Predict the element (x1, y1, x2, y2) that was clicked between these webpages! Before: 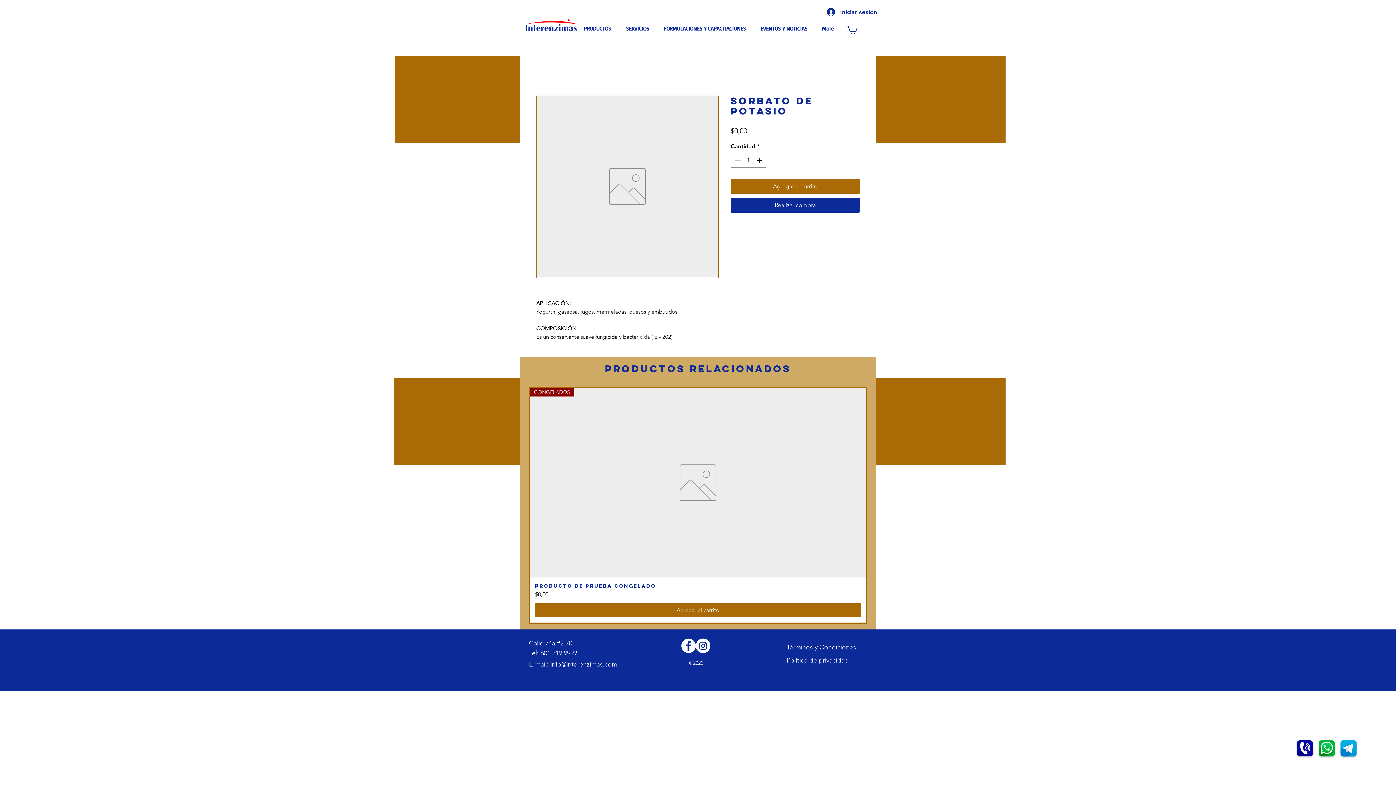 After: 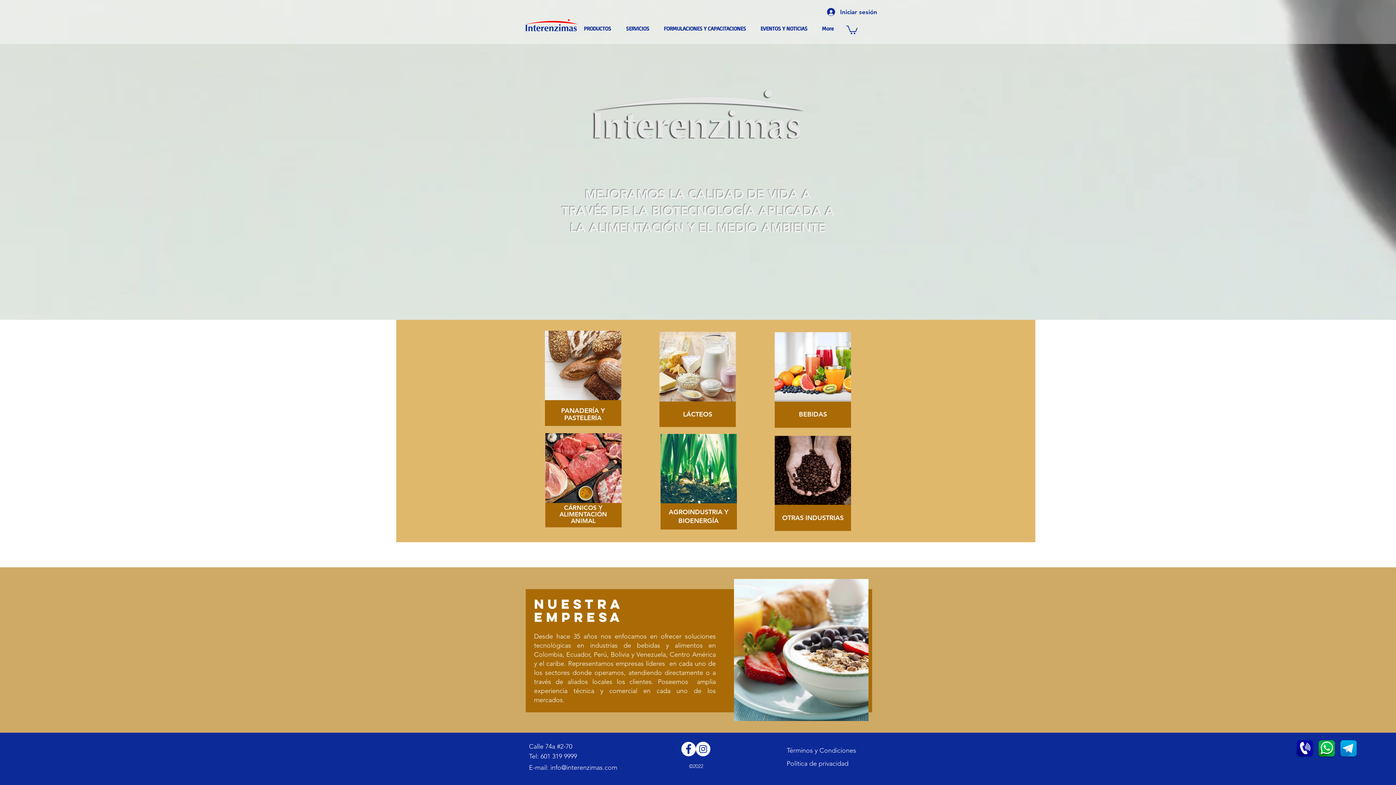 Action: bbox: (524, 19, 578, 31)